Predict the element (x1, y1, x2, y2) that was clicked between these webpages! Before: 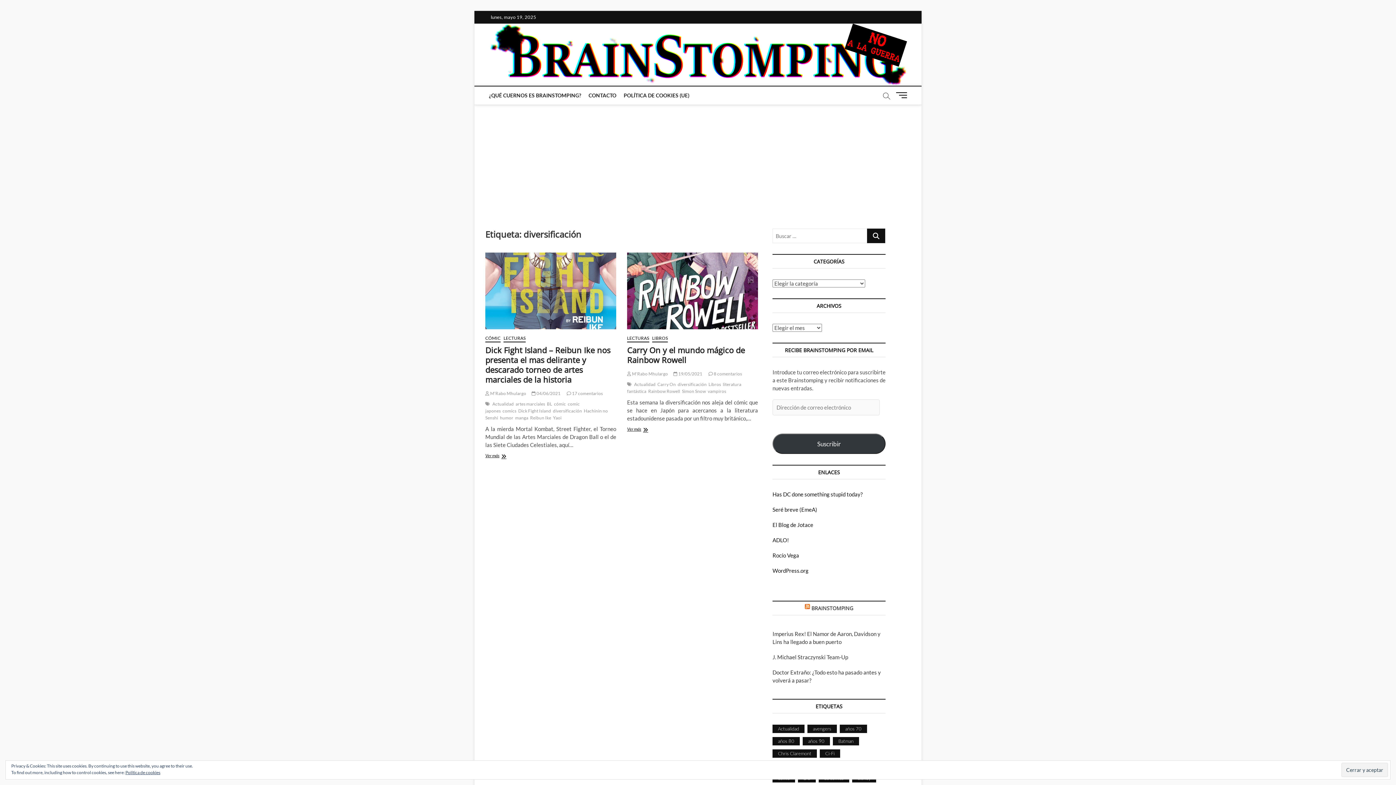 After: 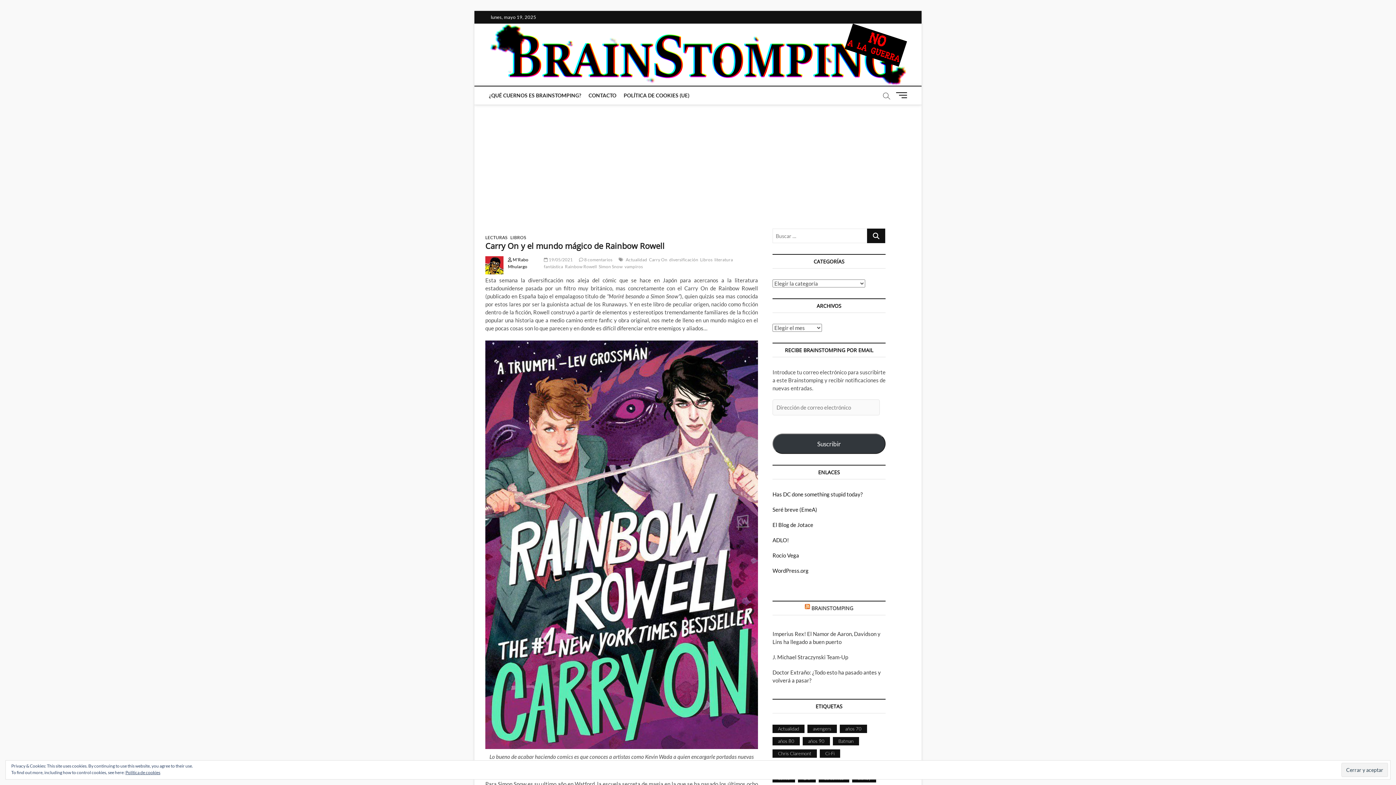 Action: label:  19/05/2021 bbox: (673, 371, 702, 376)